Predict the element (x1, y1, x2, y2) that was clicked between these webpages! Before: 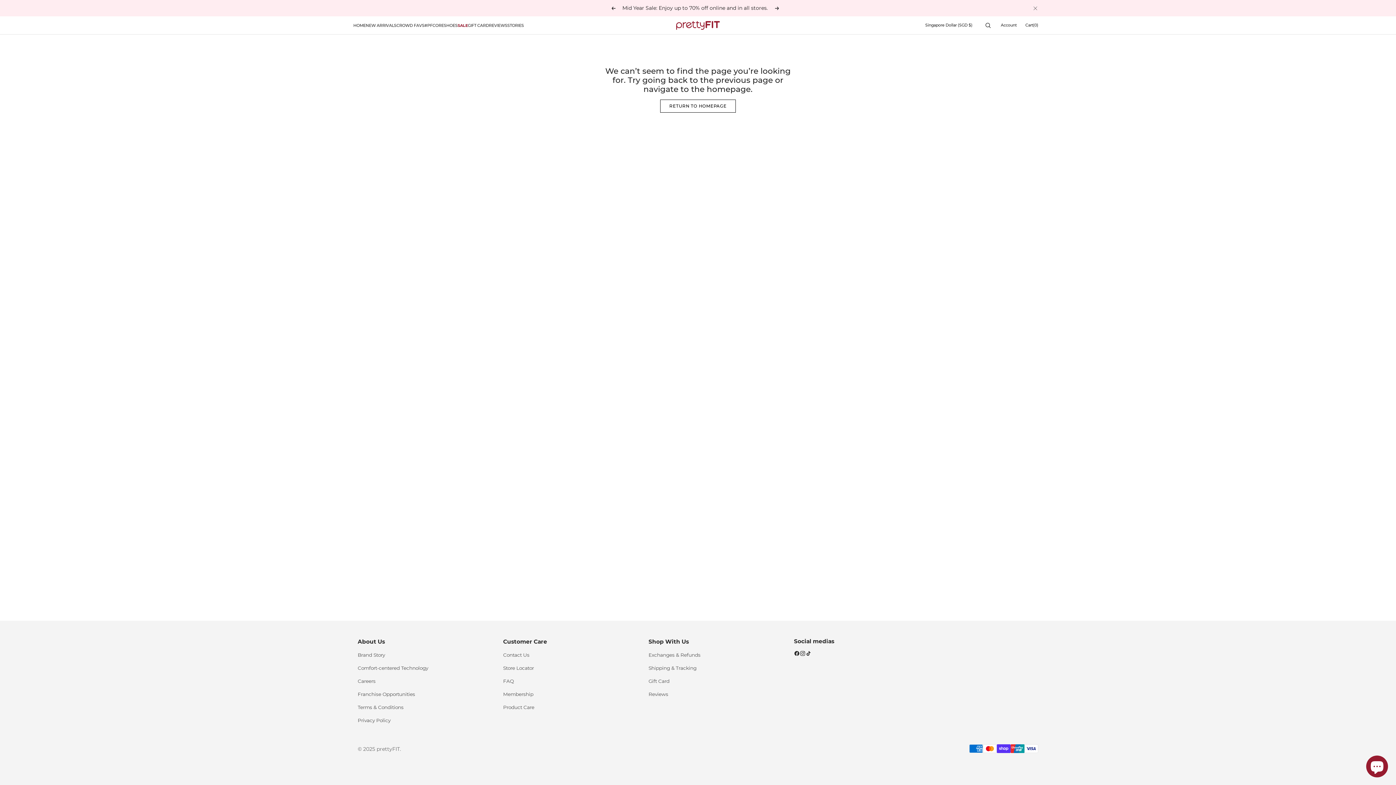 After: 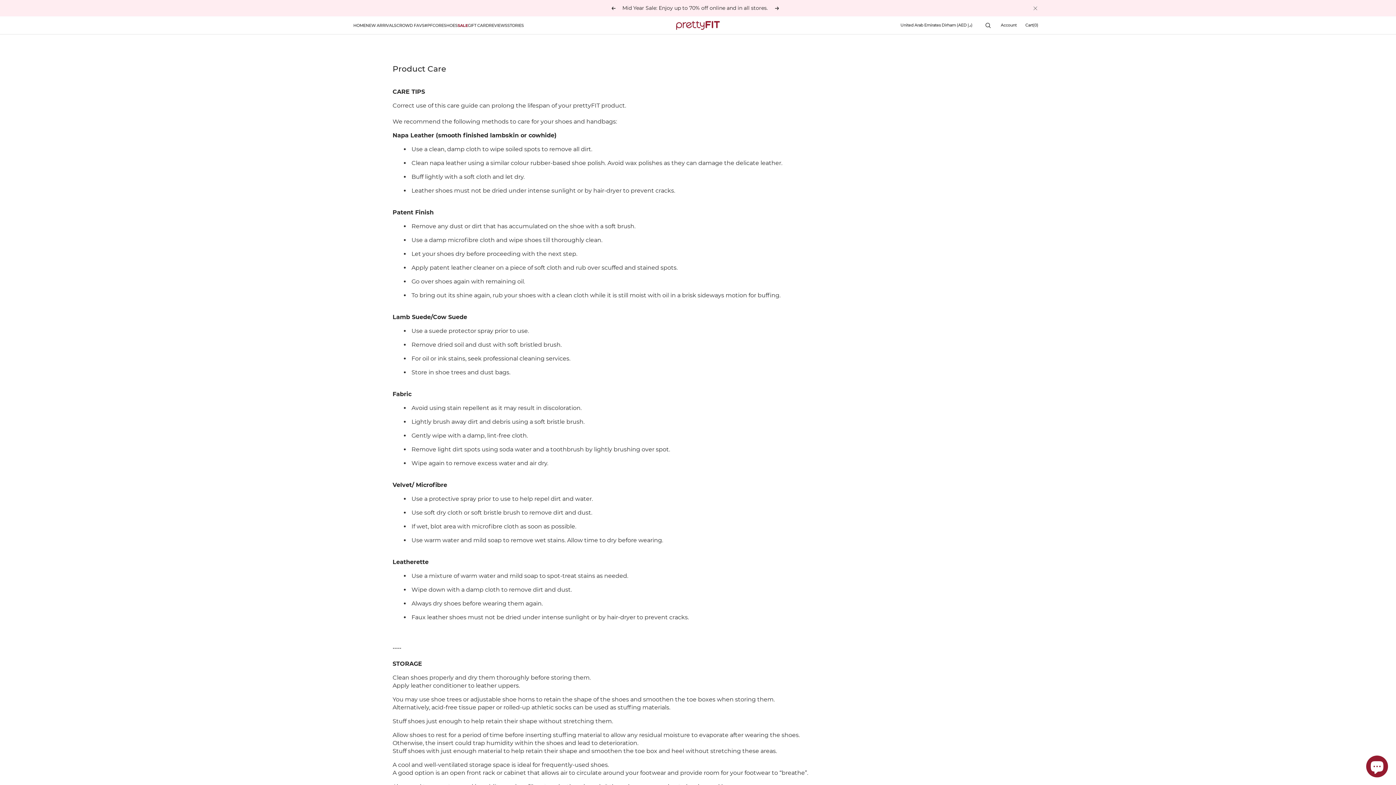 Action: bbox: (503, 701, 534, 714) label: Product Care